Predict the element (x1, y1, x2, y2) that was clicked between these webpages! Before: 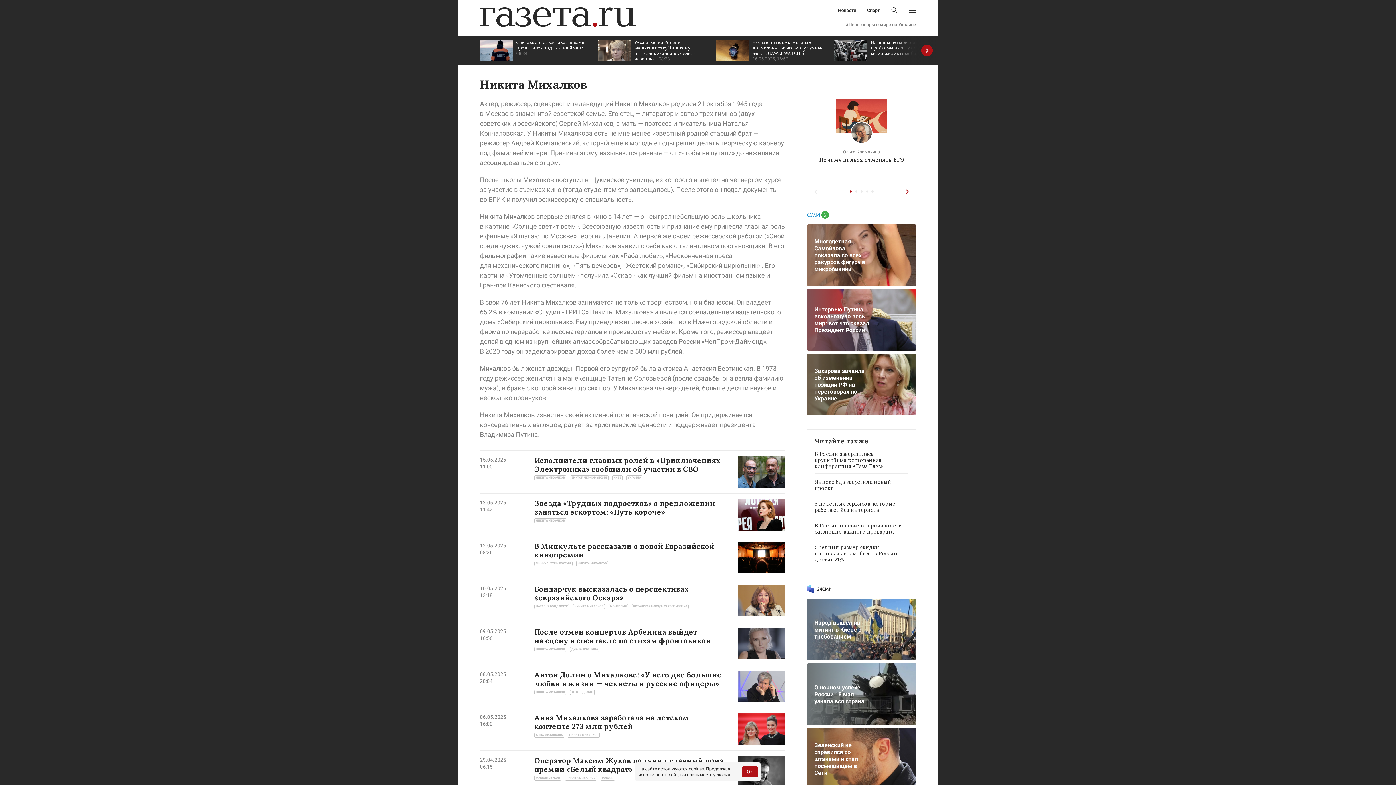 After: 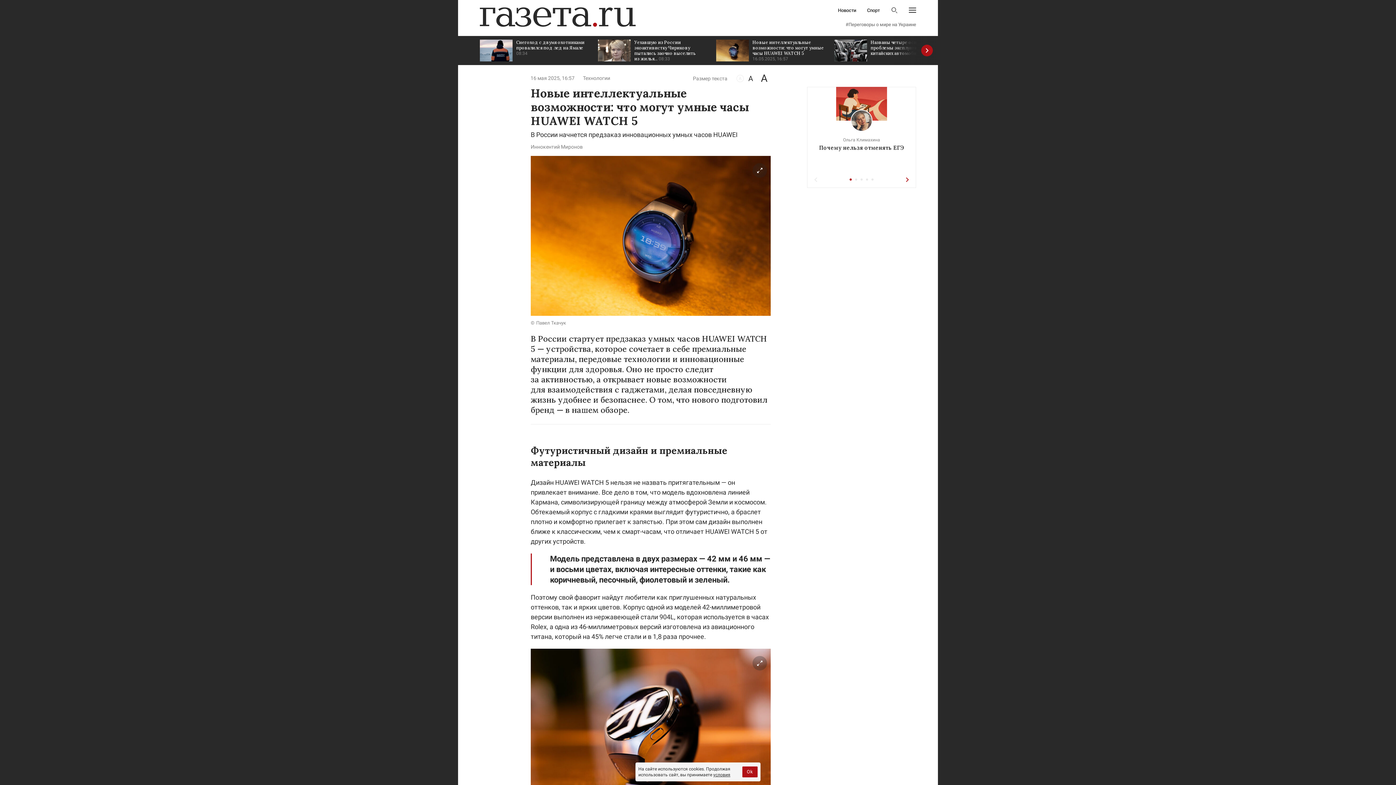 Action: bbox: (716, 36, 827, 65) label: Новые интеллектуальные возможности: что могут умные часы HUAWEI WATCH 5 16.05.2025, 16:57